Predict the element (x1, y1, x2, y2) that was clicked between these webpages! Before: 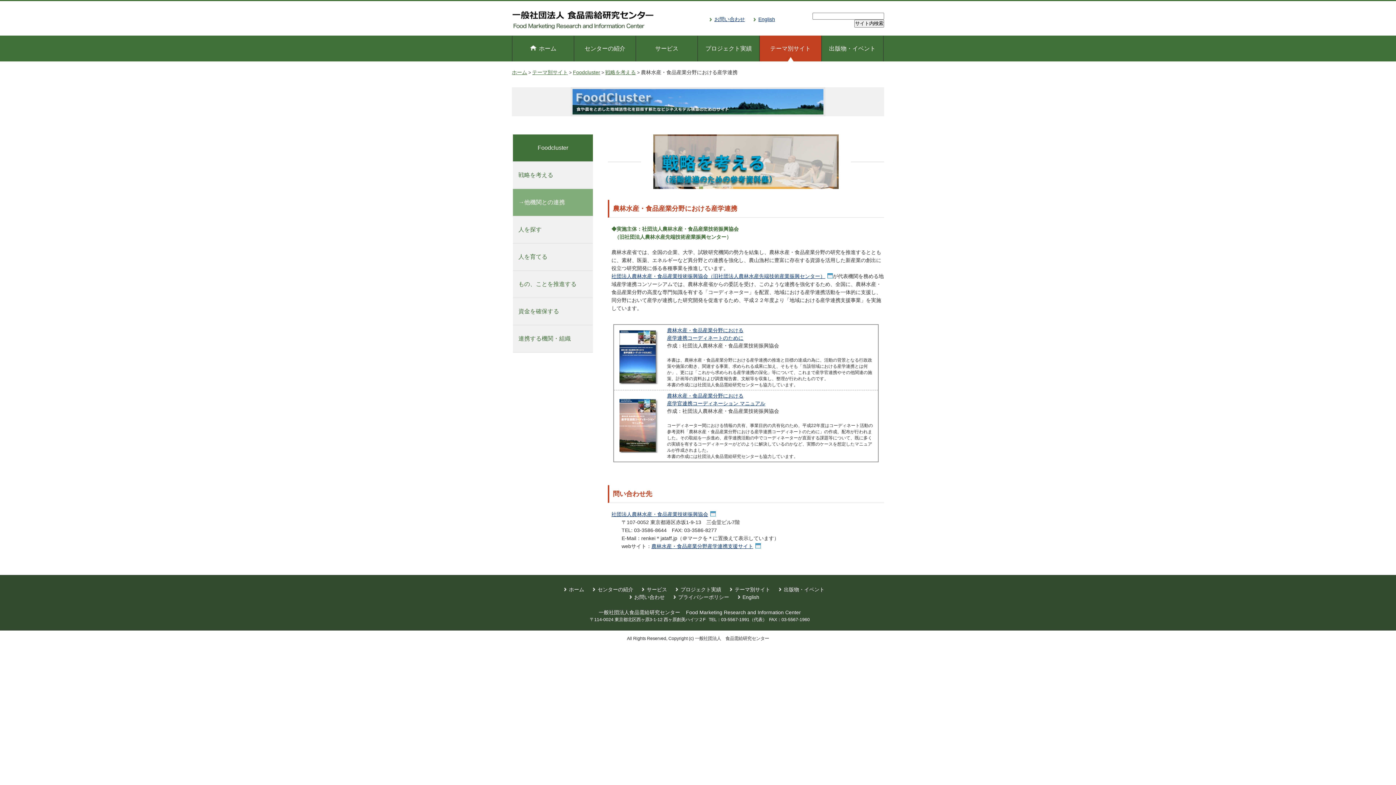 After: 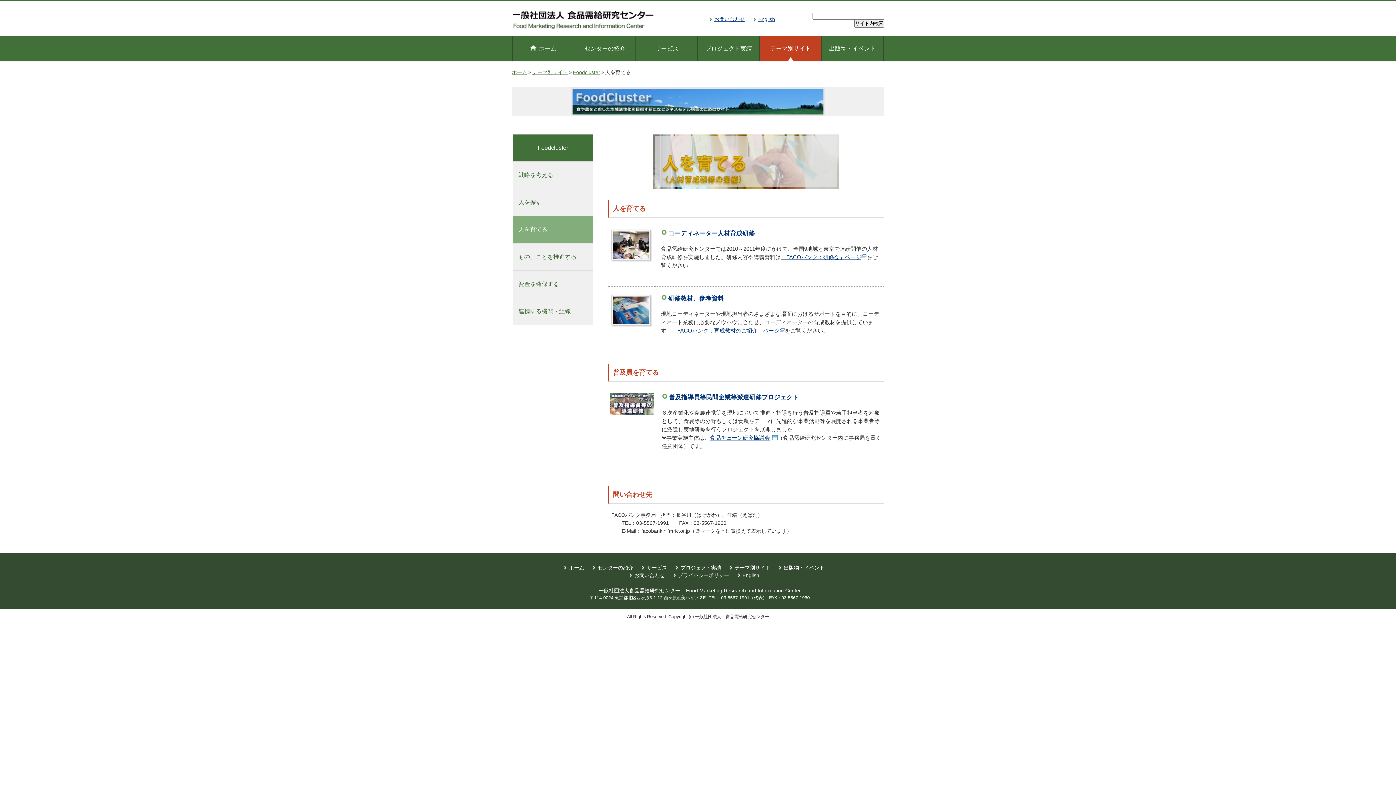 Action: label: 人を育てる bbox: (513, 243, 593, 270)